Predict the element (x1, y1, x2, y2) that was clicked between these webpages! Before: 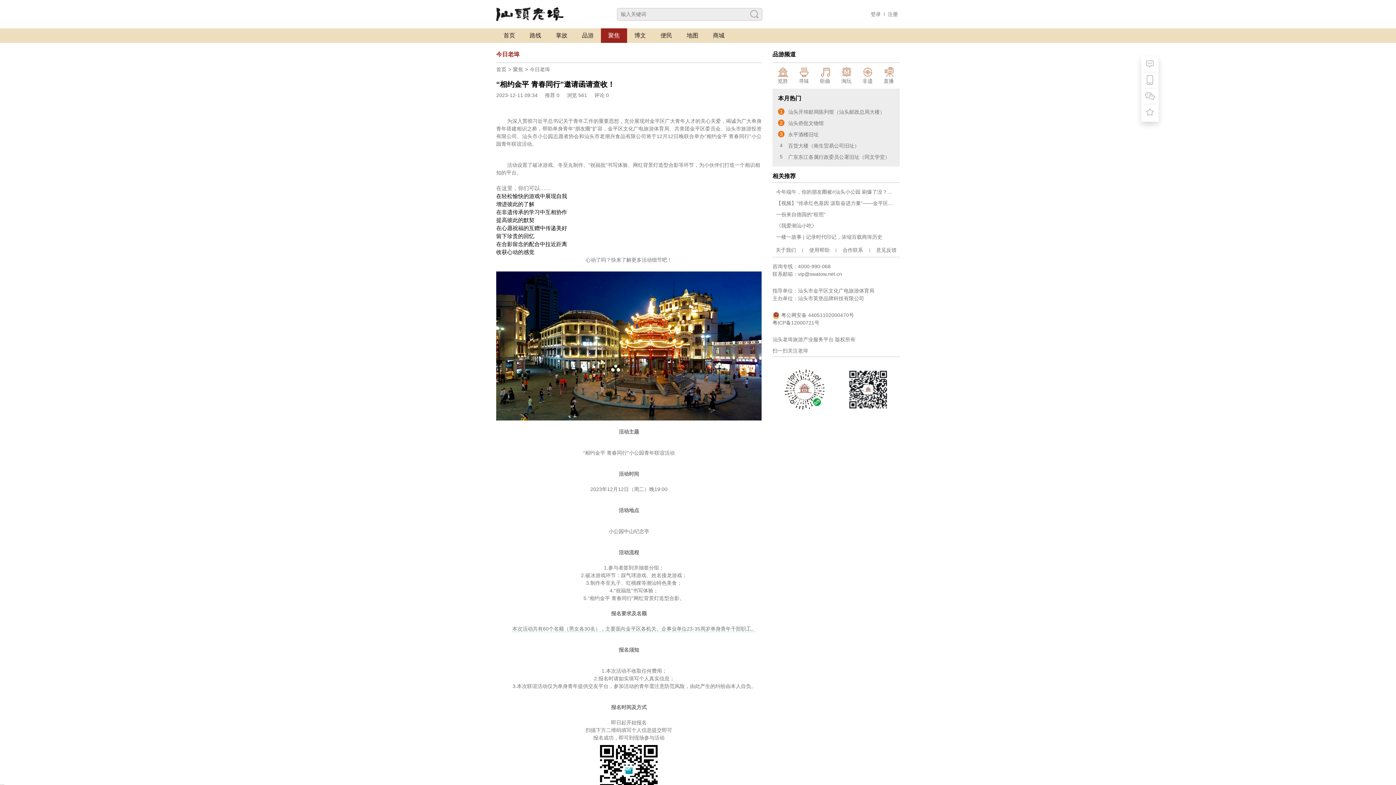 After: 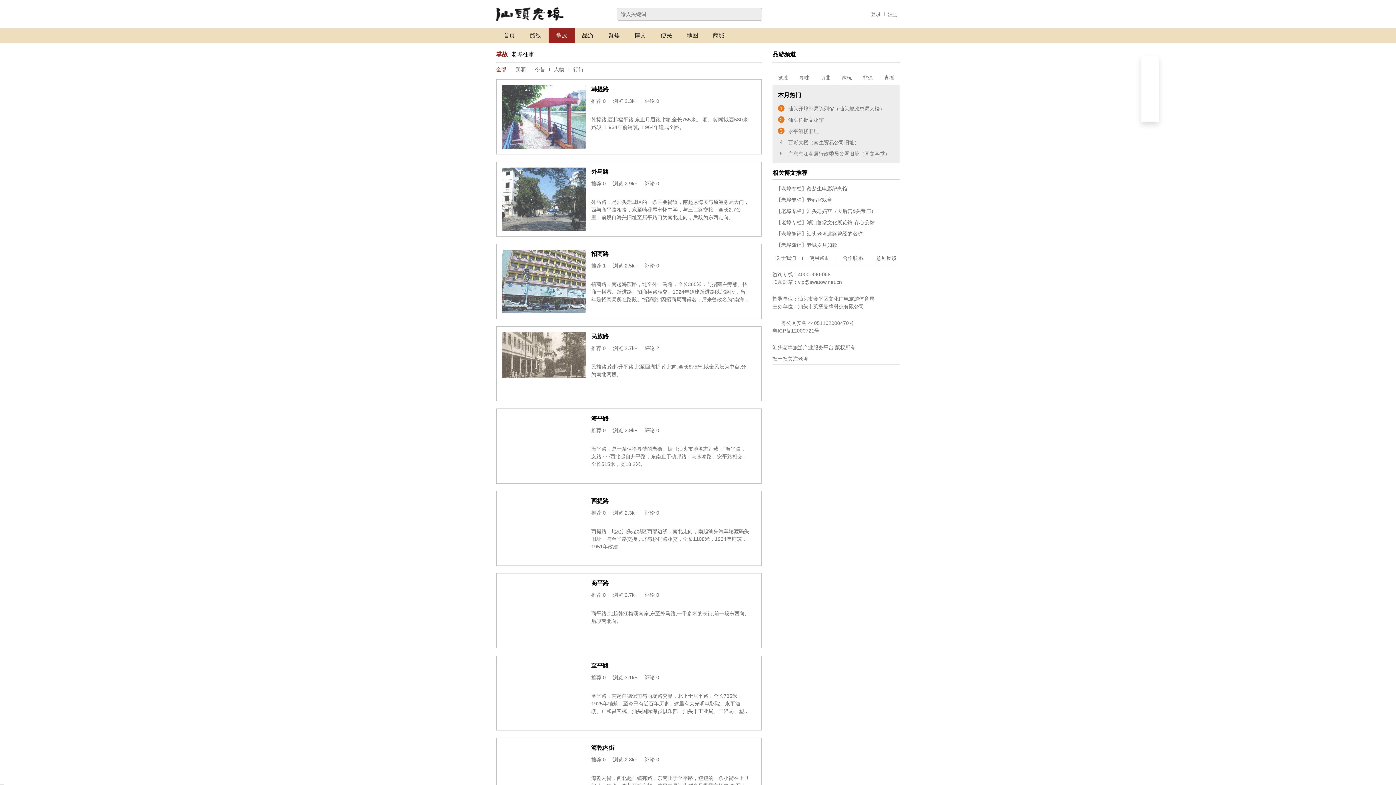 Action: label: 掌故 bbox: (548, 28, 574, 42)